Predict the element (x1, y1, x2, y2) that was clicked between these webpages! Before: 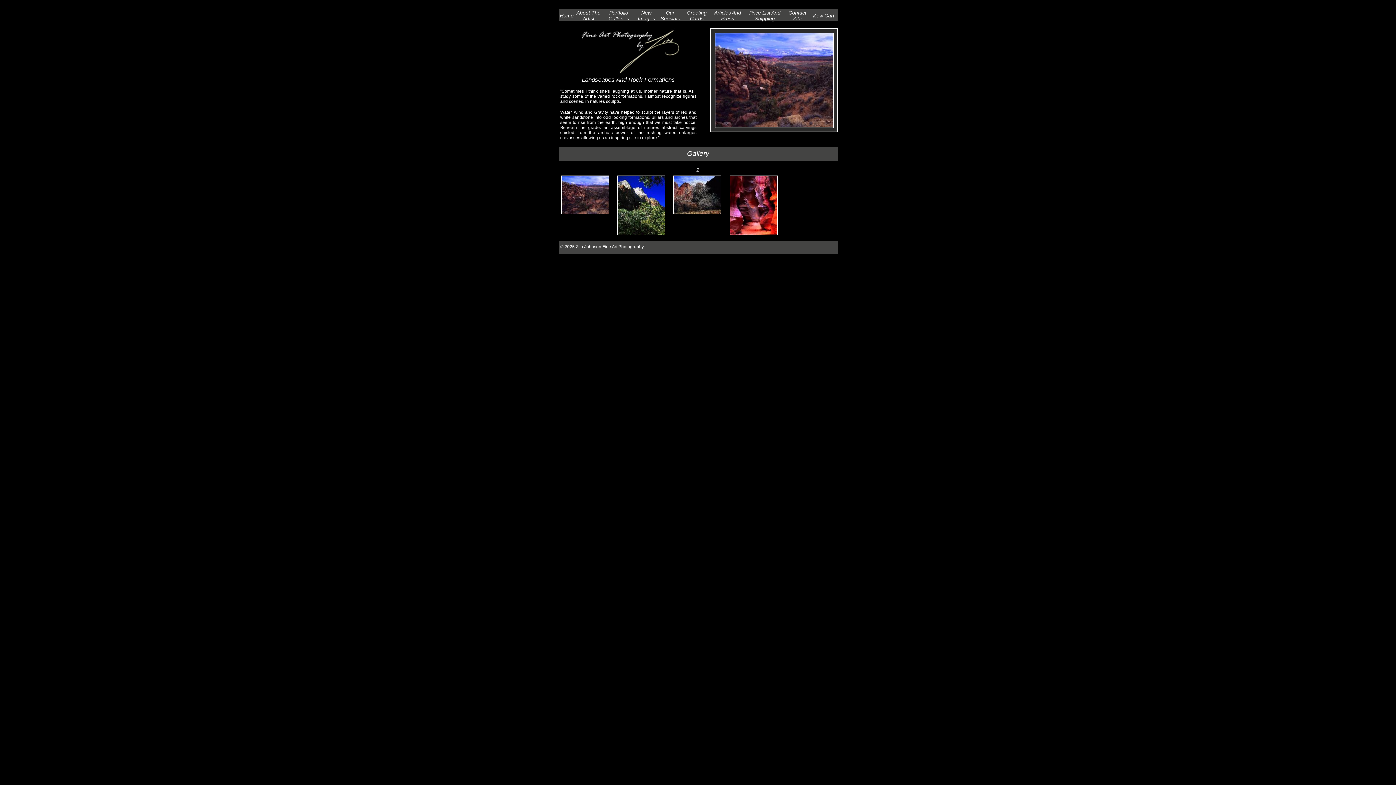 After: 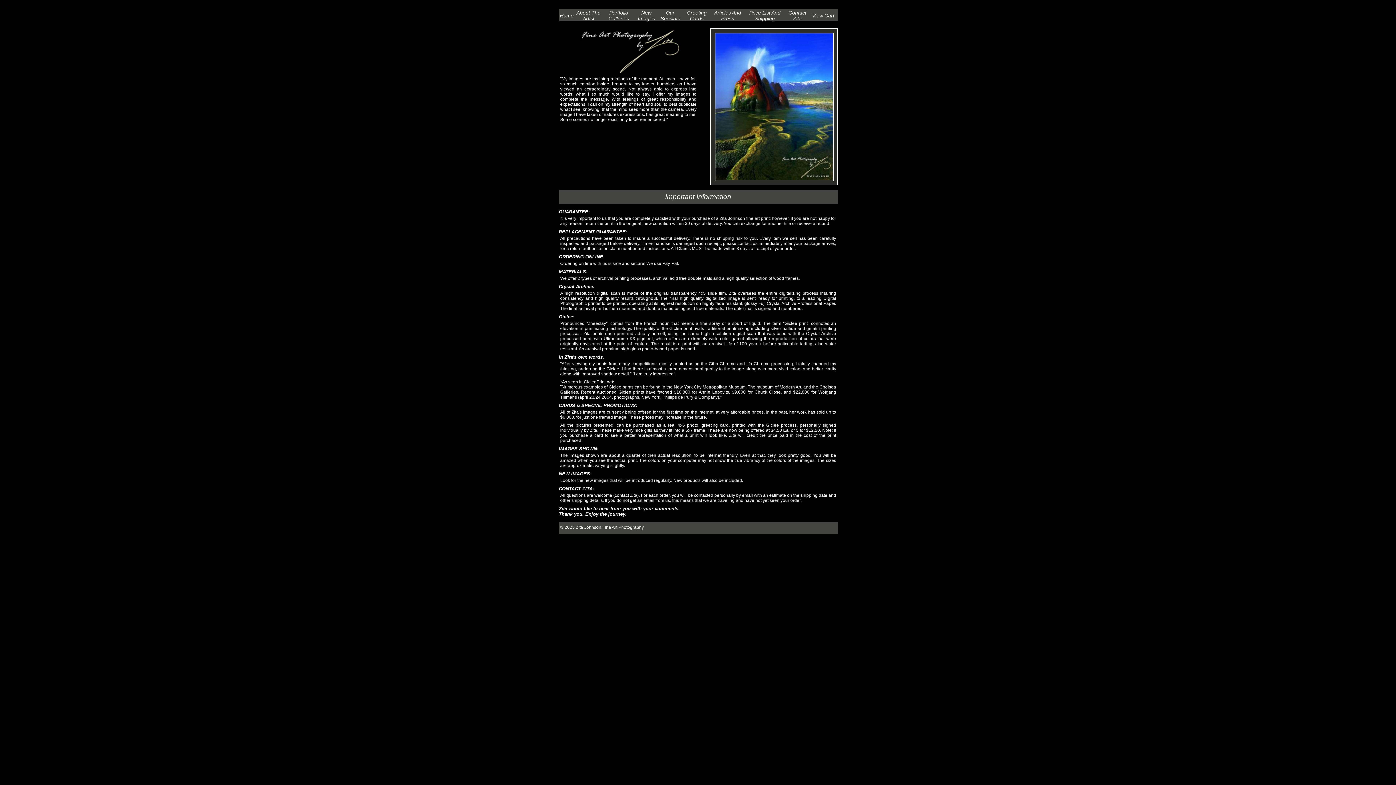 Action: bbox: (560, 12, 573, 18) label: Home